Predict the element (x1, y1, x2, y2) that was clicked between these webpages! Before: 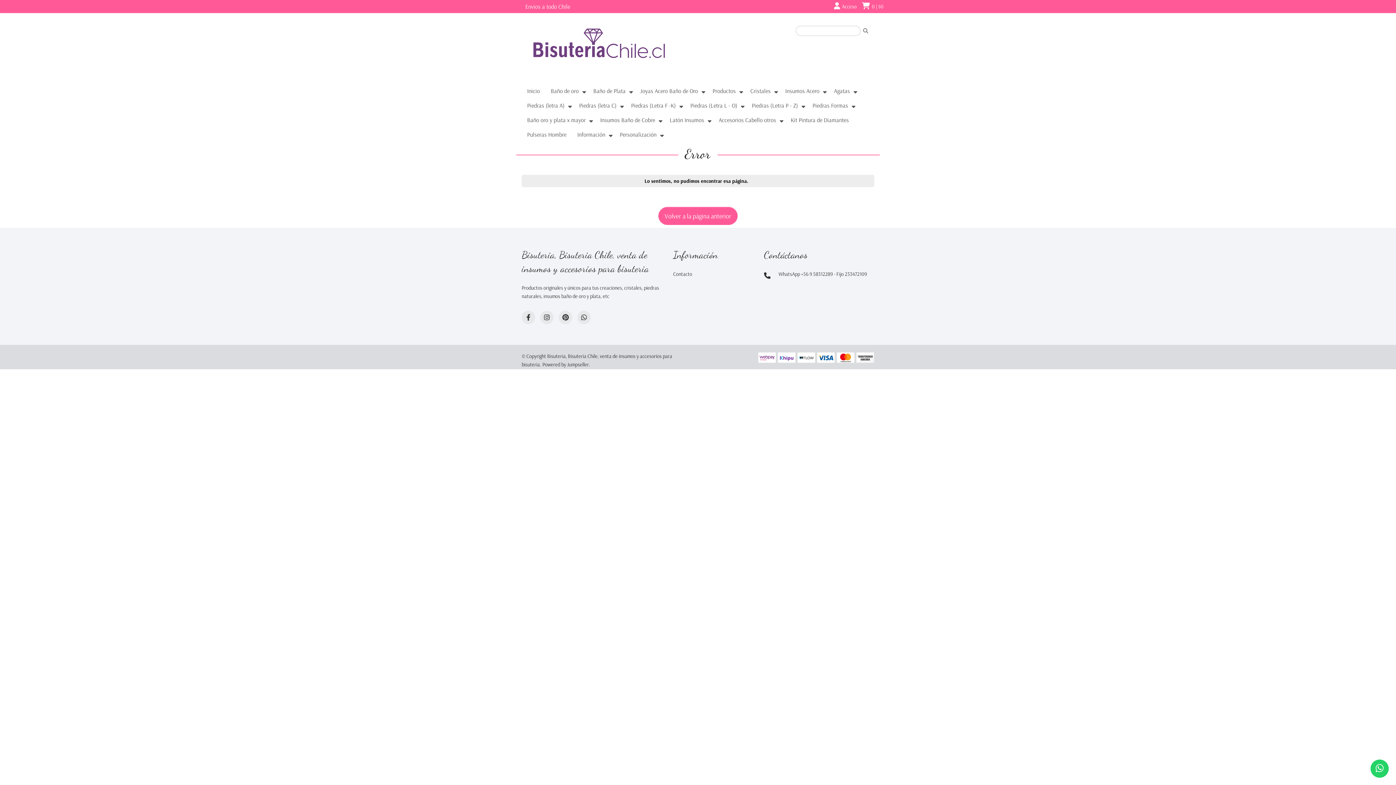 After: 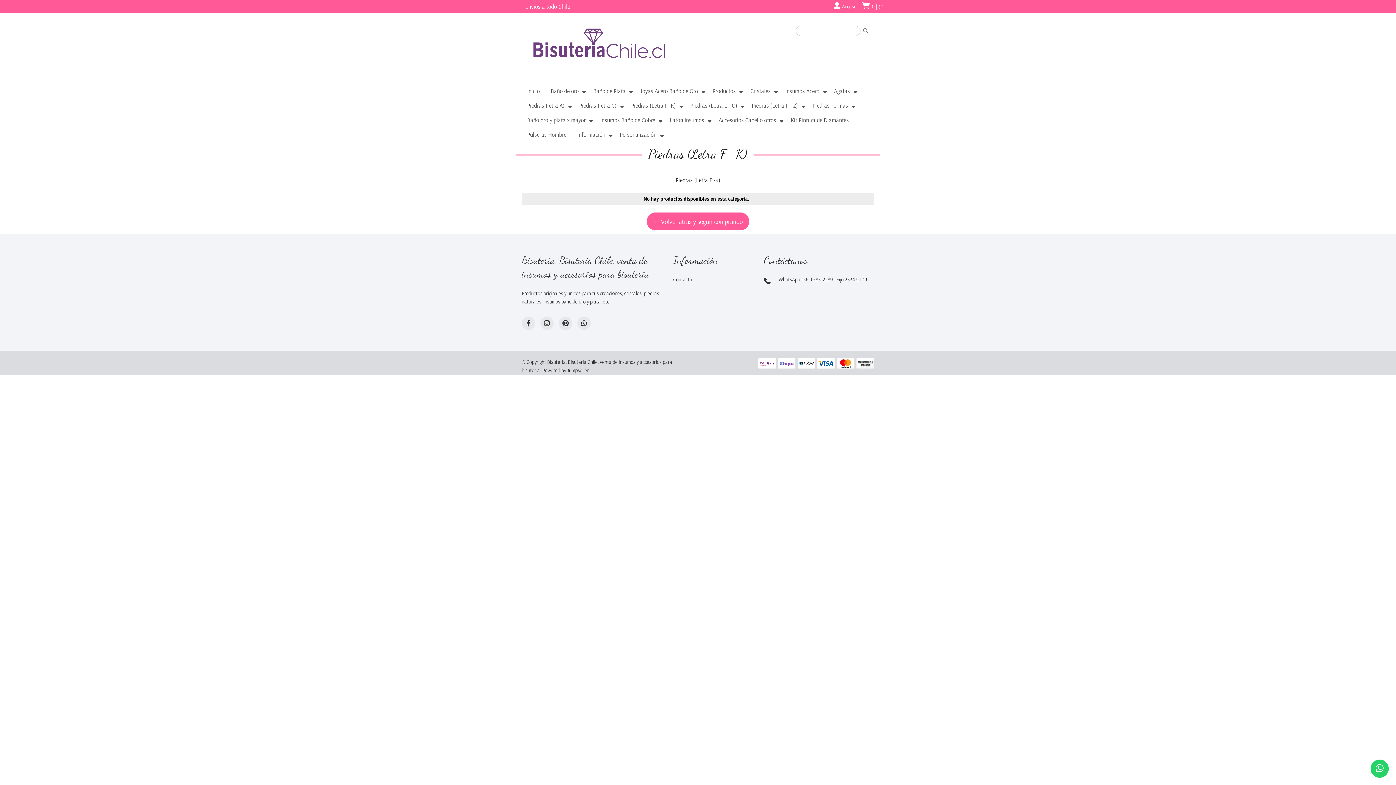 Action: bbox: (625, 97, 685, 112) label: Piedras (Letra F -K)